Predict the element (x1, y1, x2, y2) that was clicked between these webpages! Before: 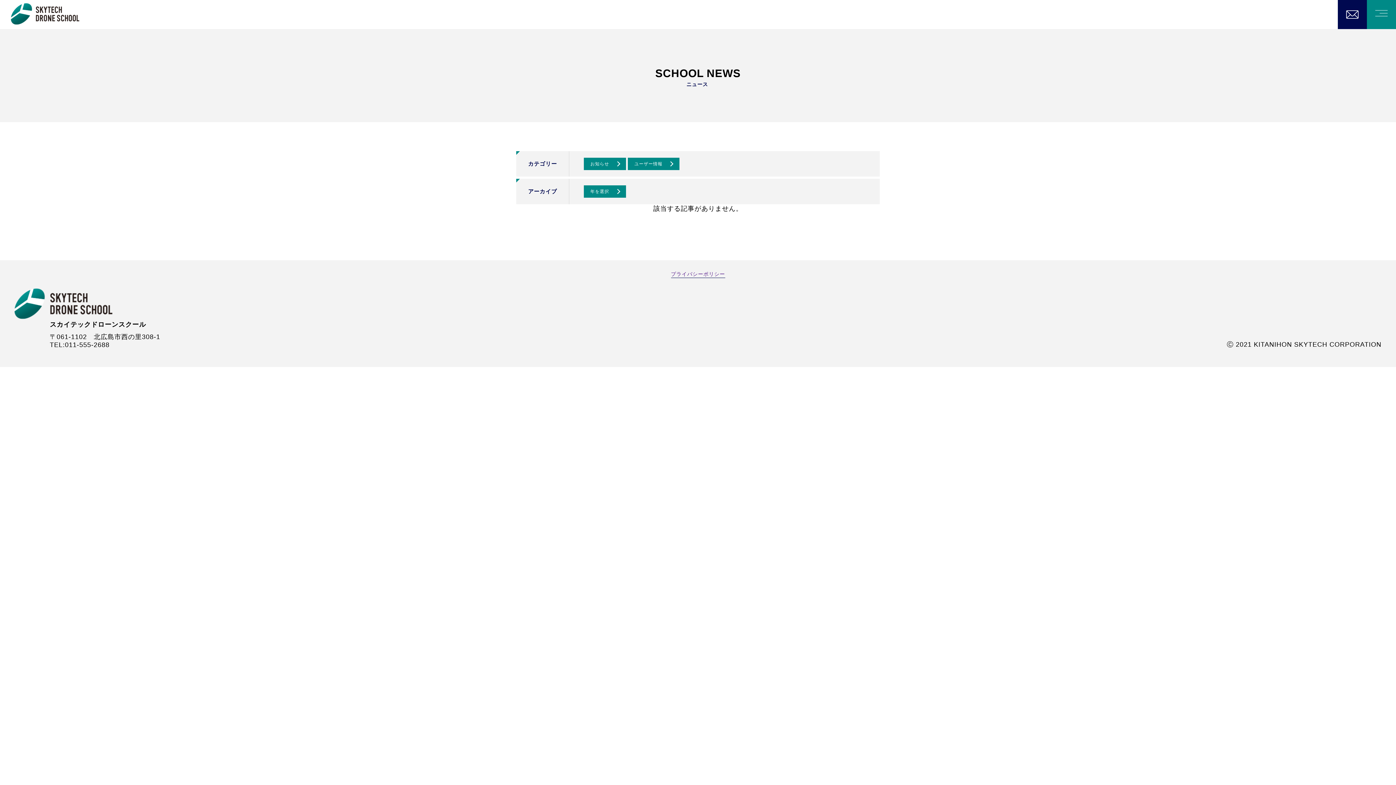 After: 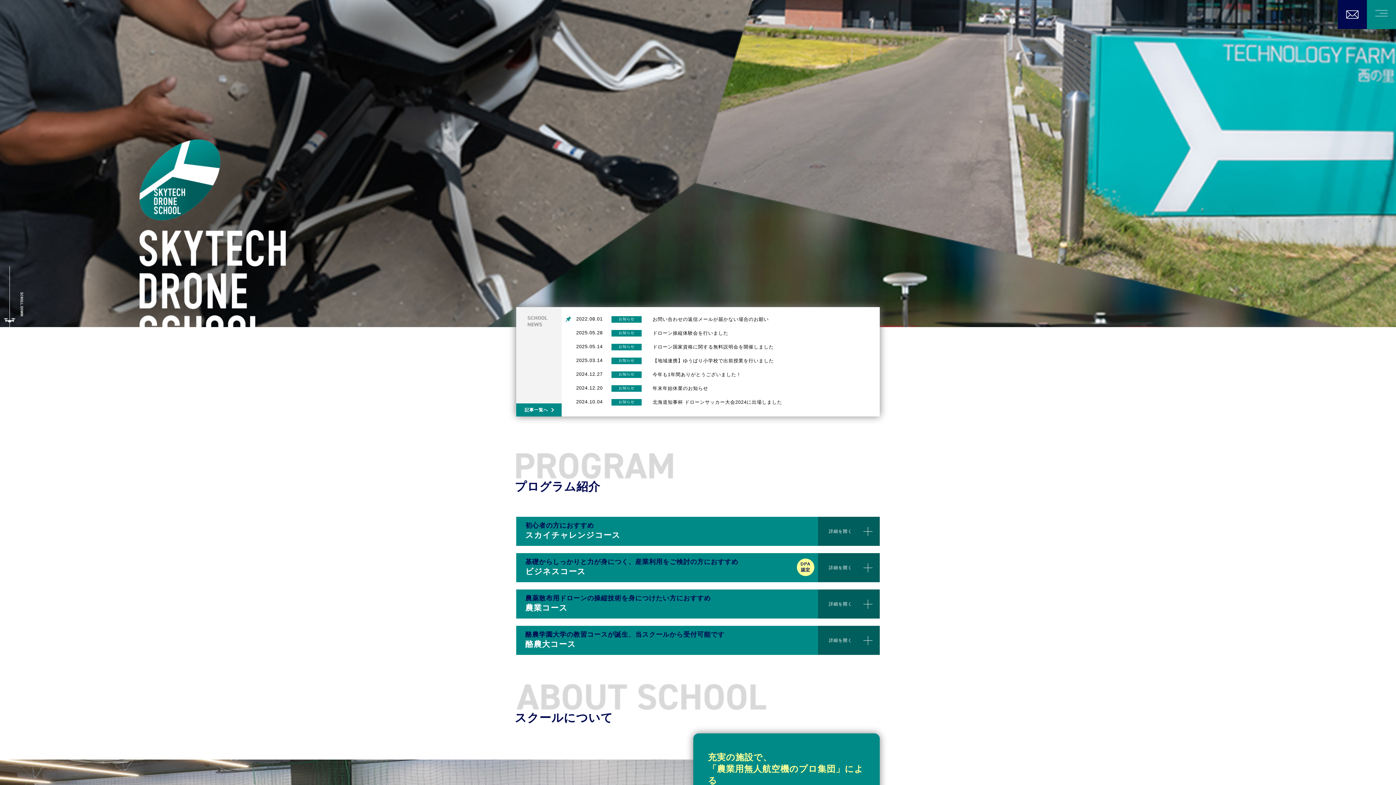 Action: bbox: (0, 0, 108, 29)